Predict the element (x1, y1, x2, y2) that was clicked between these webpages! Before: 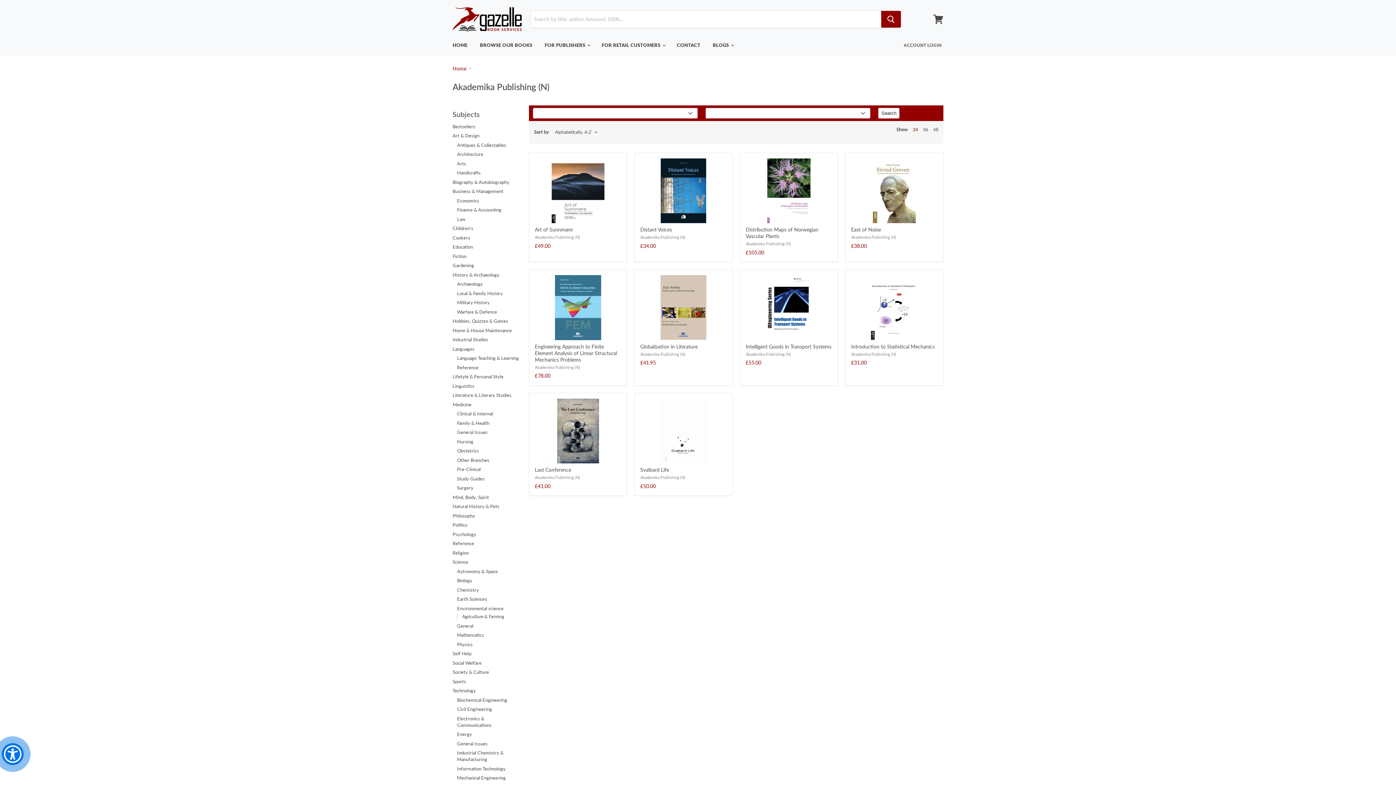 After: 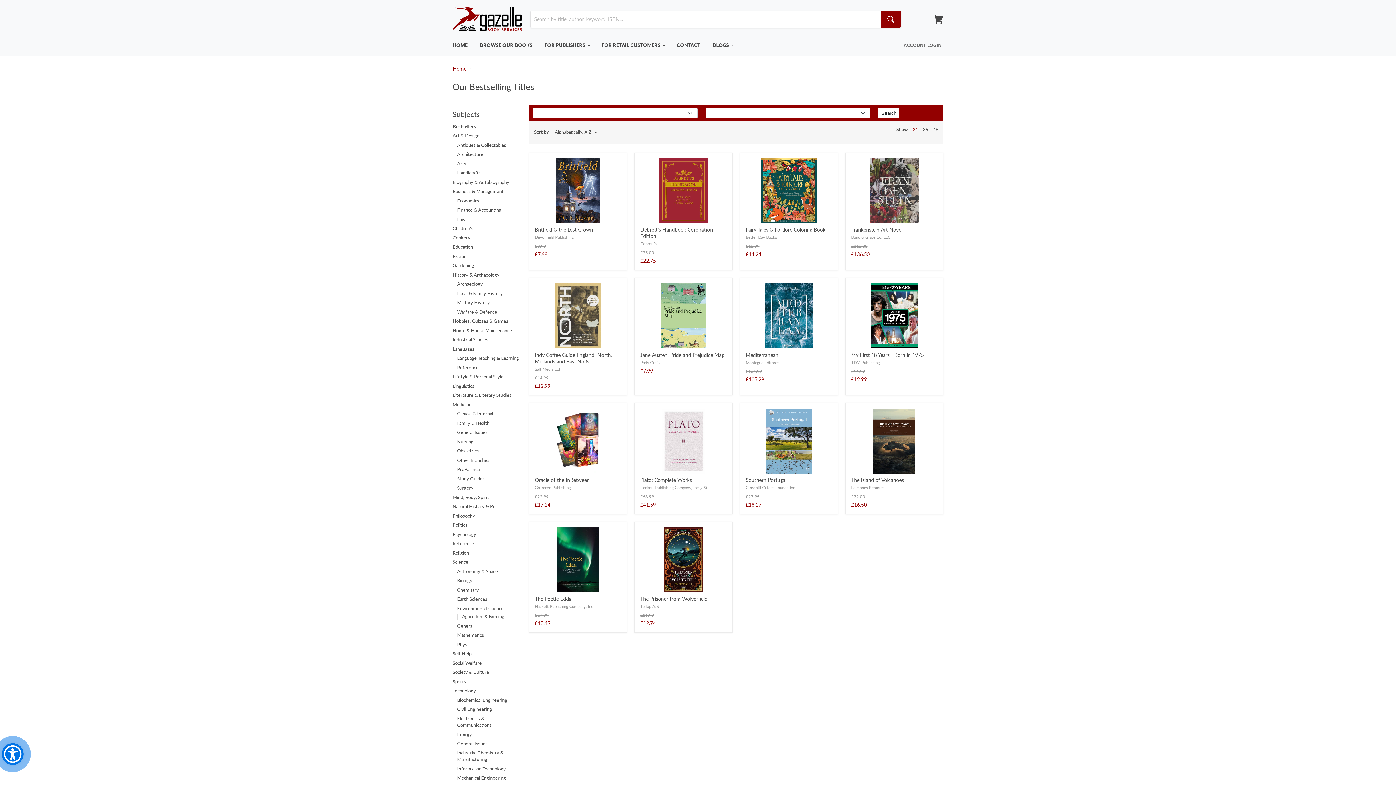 Action: bbox: (452, 123, 475, 129) label: Bestsellers